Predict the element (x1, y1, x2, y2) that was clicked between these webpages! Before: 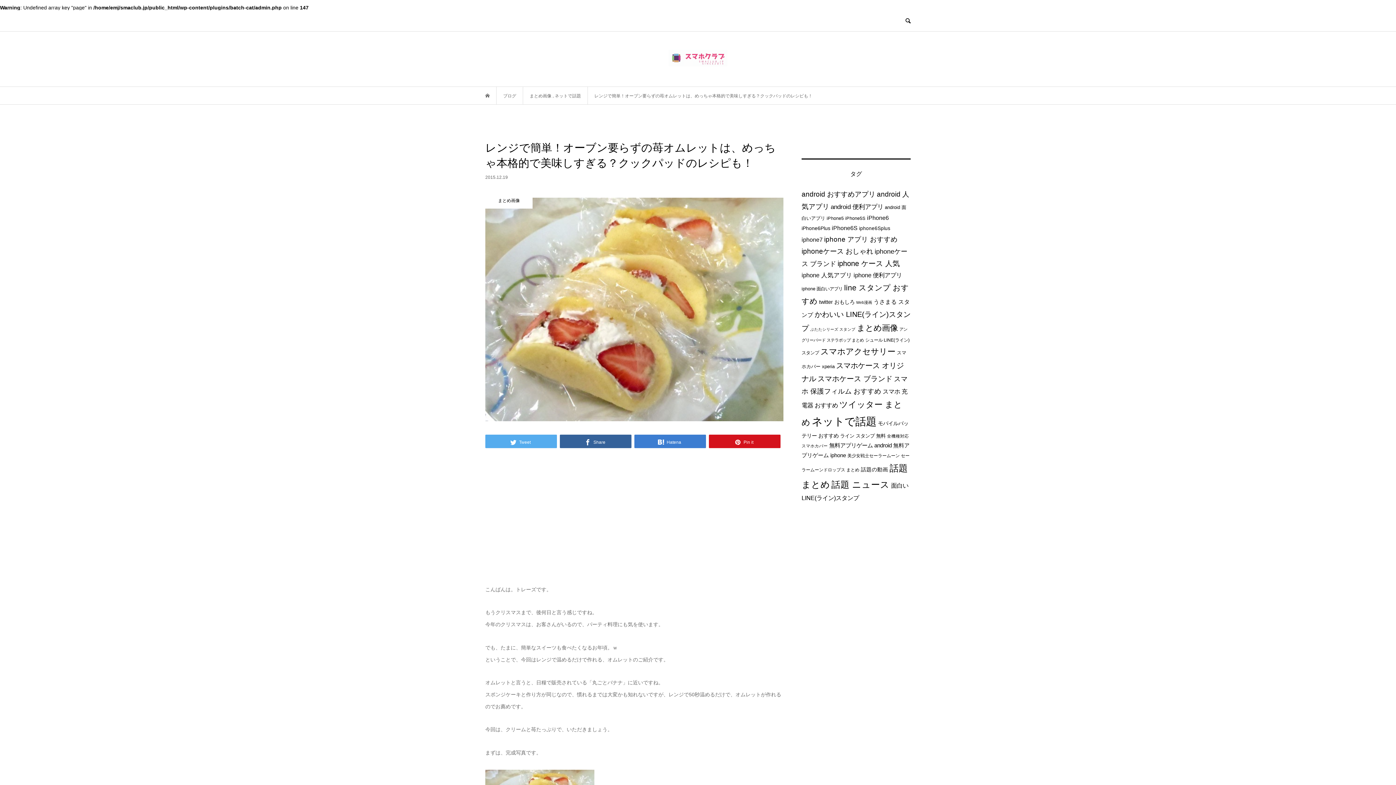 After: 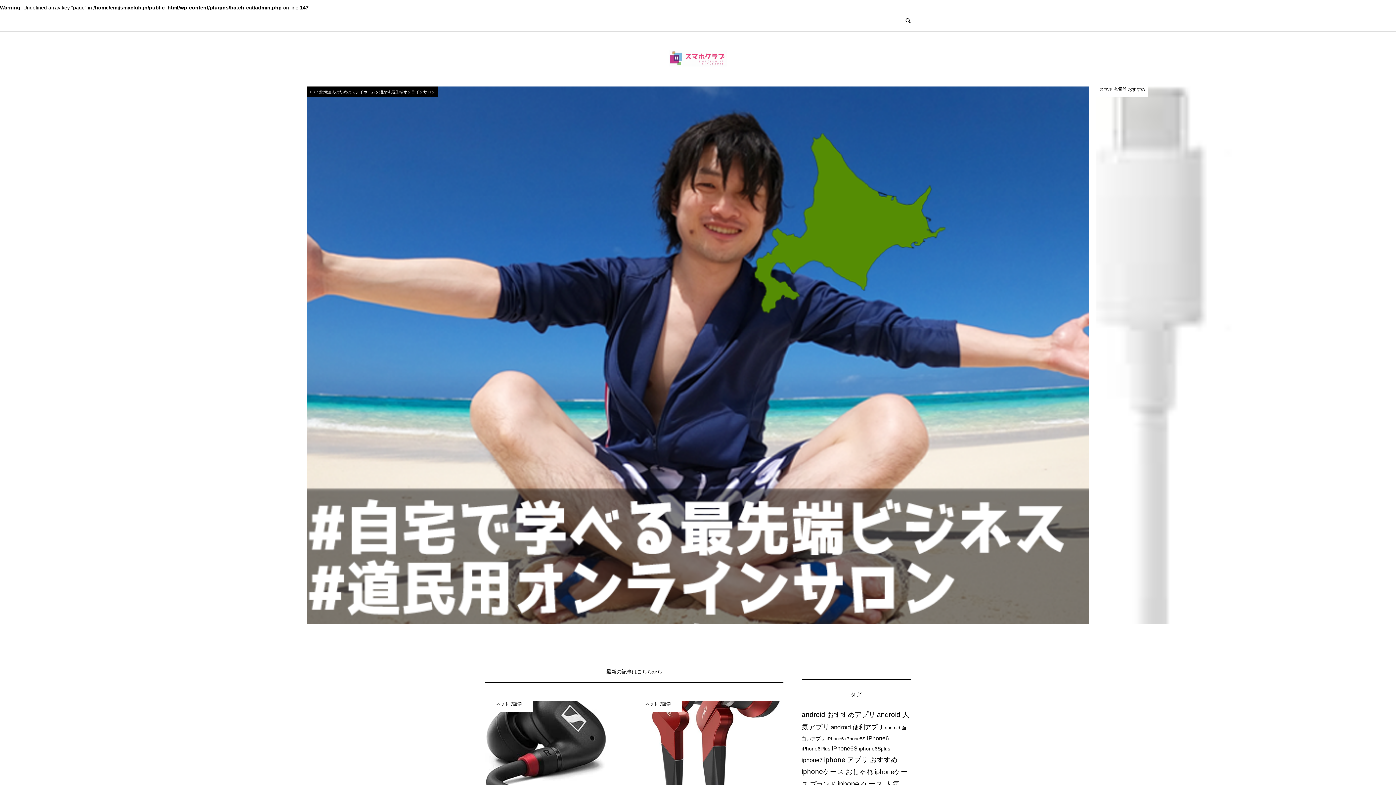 Action: bbox: (668, 54, 727, 60)